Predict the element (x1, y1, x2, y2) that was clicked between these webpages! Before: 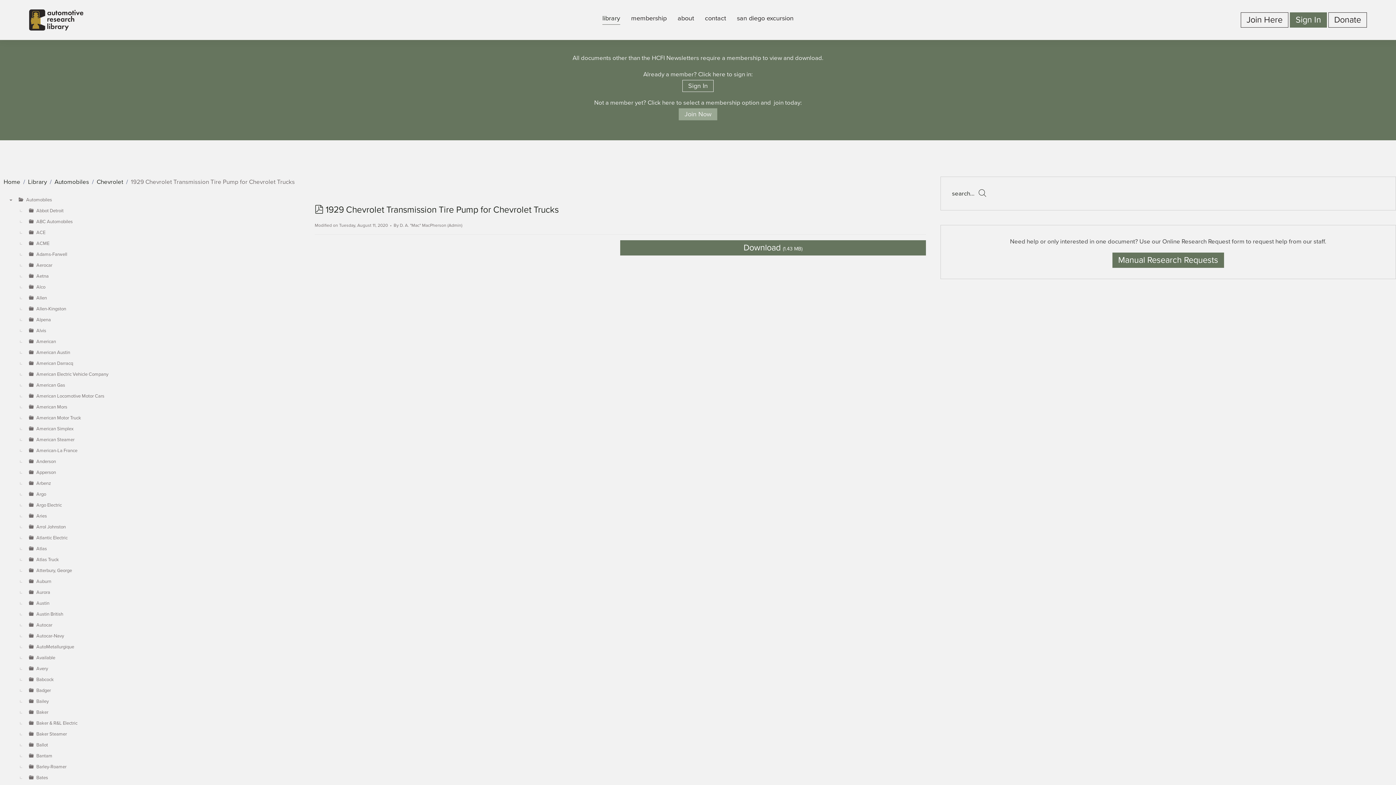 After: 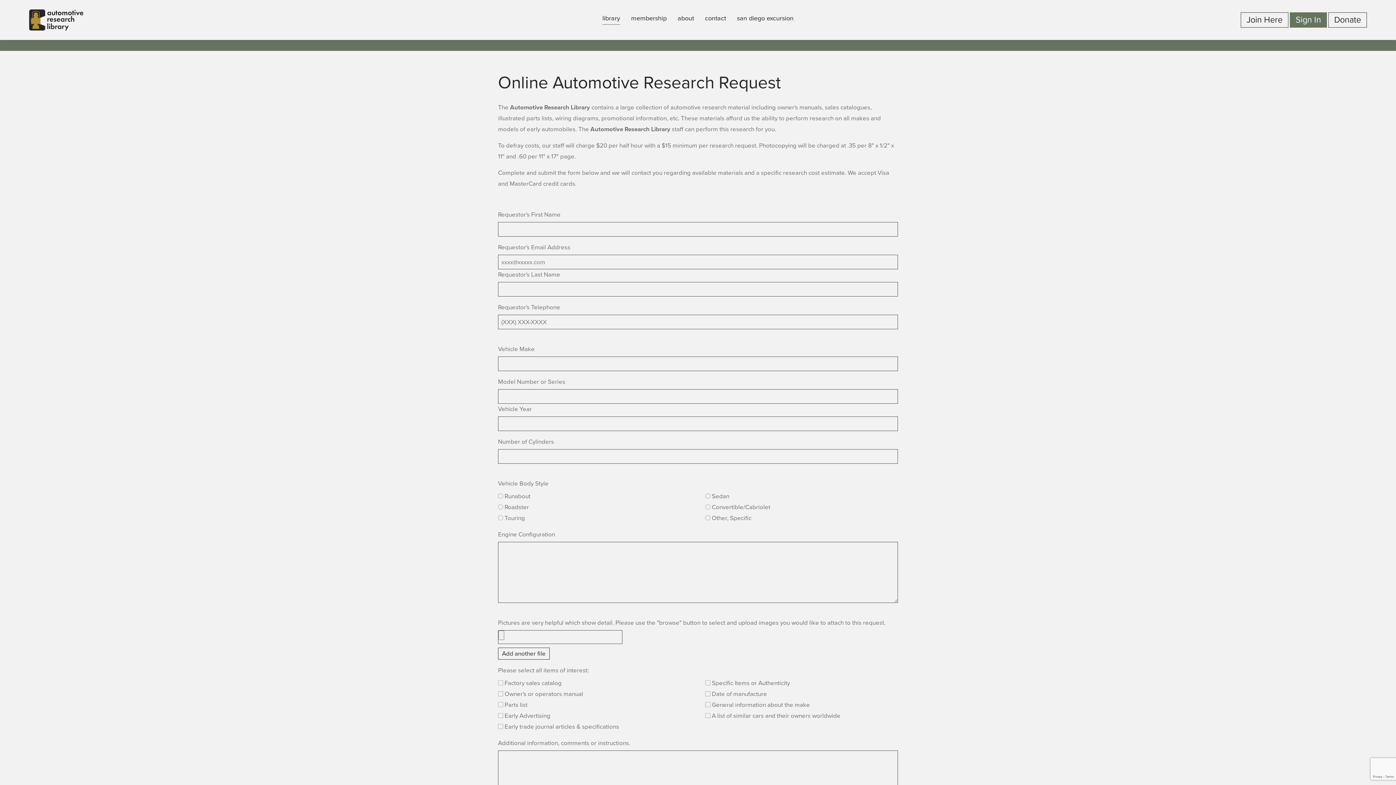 Action: label: Manual Research Requests bbox: (1112, 252, 1224, 267)